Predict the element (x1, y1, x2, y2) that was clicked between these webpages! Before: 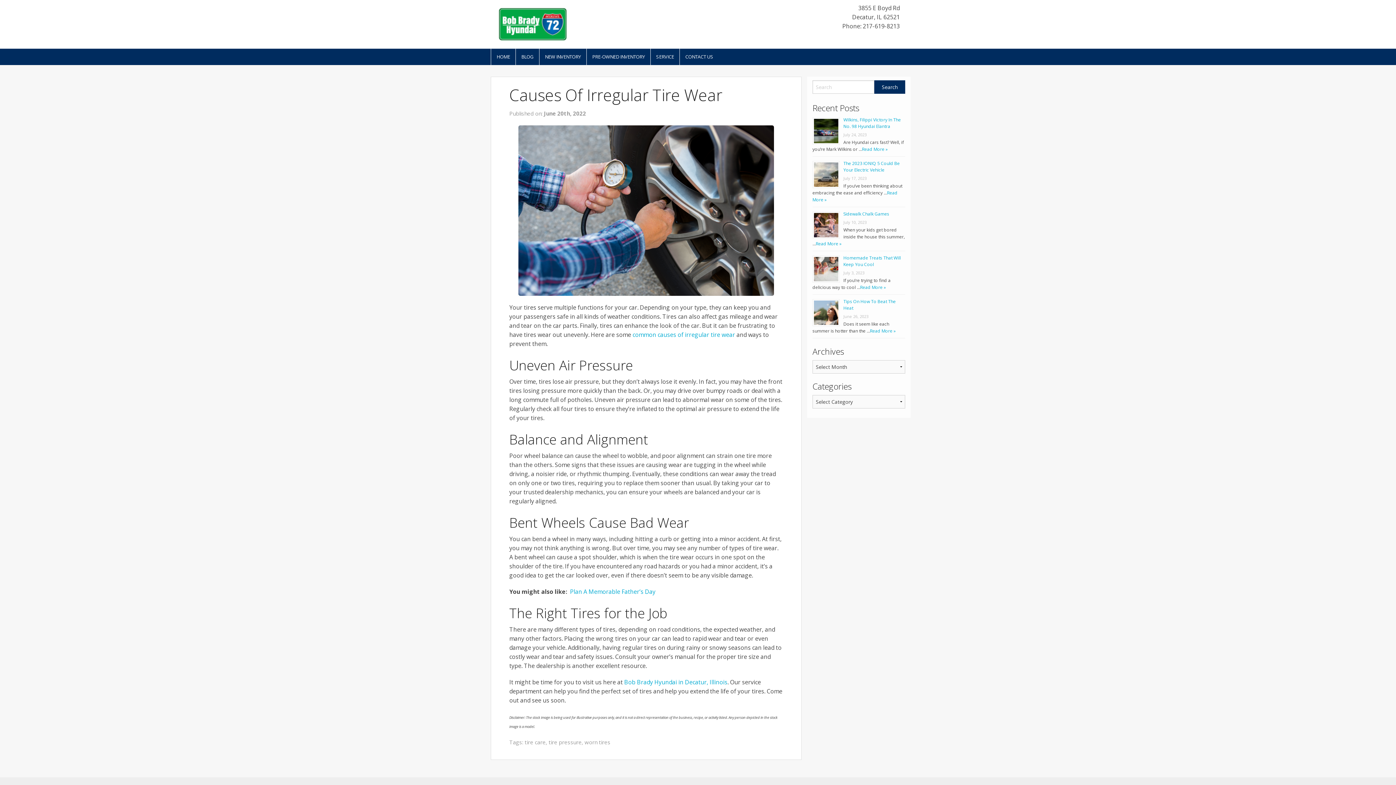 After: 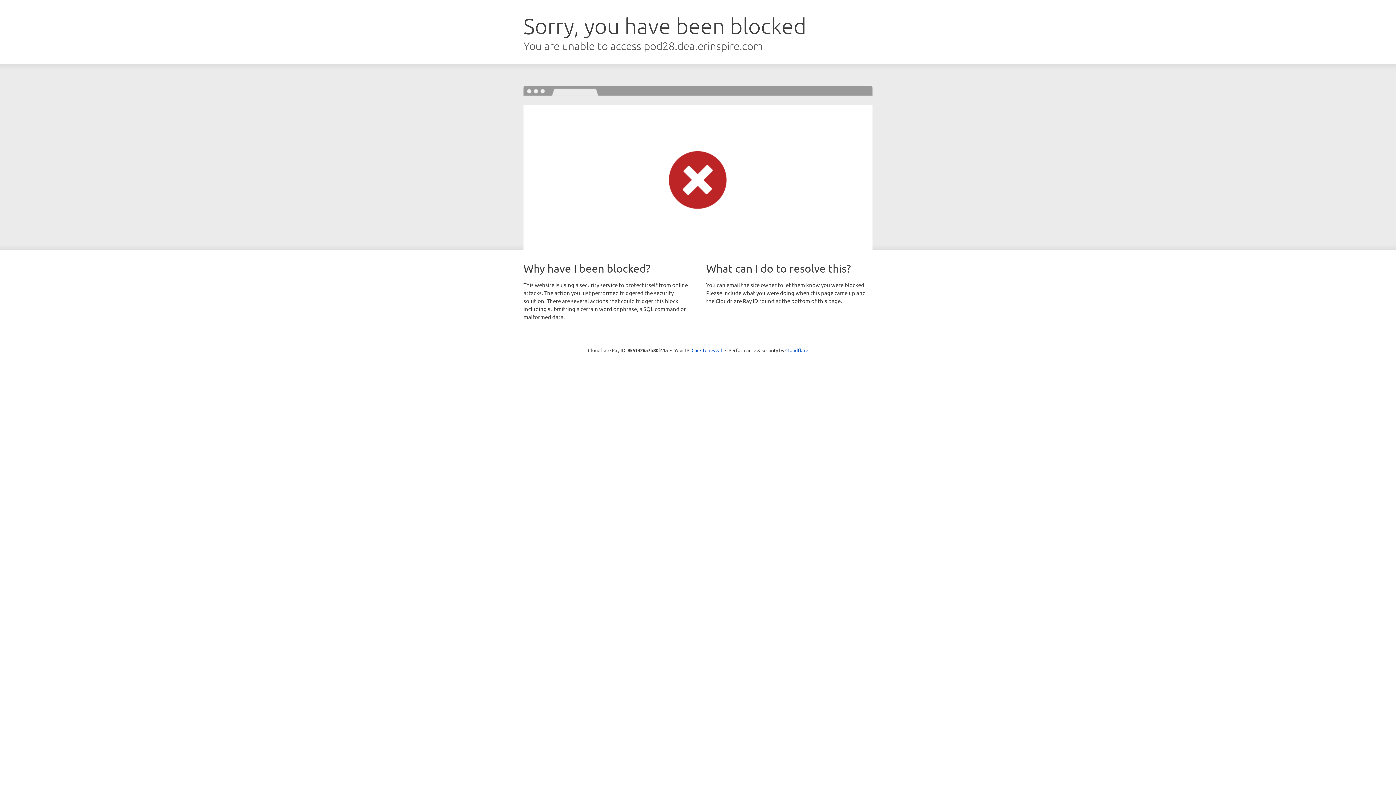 Action: label: CONTACT US bbox: (680, 48, 718, 65)